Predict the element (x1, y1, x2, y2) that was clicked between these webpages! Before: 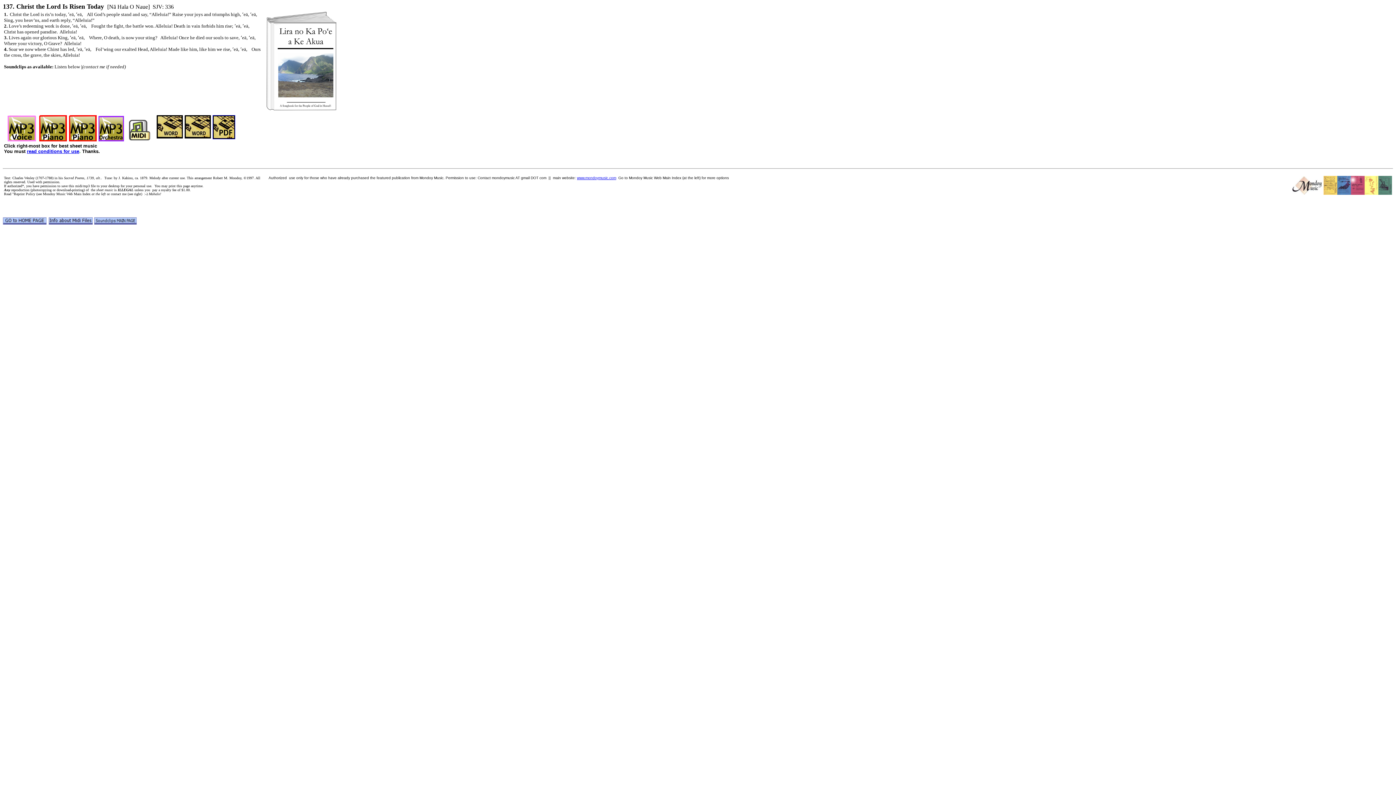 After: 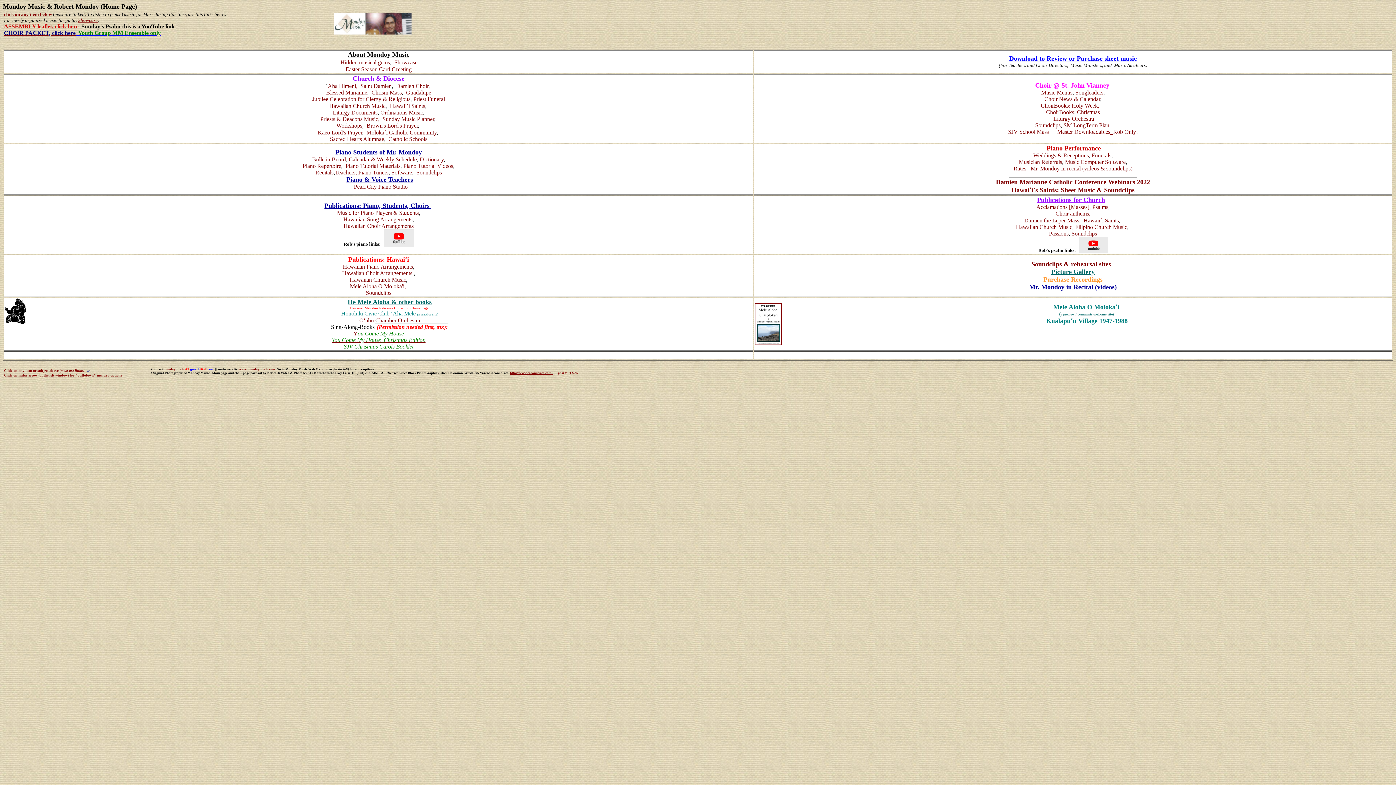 Action: bbox: (2, 221, 46, 225)